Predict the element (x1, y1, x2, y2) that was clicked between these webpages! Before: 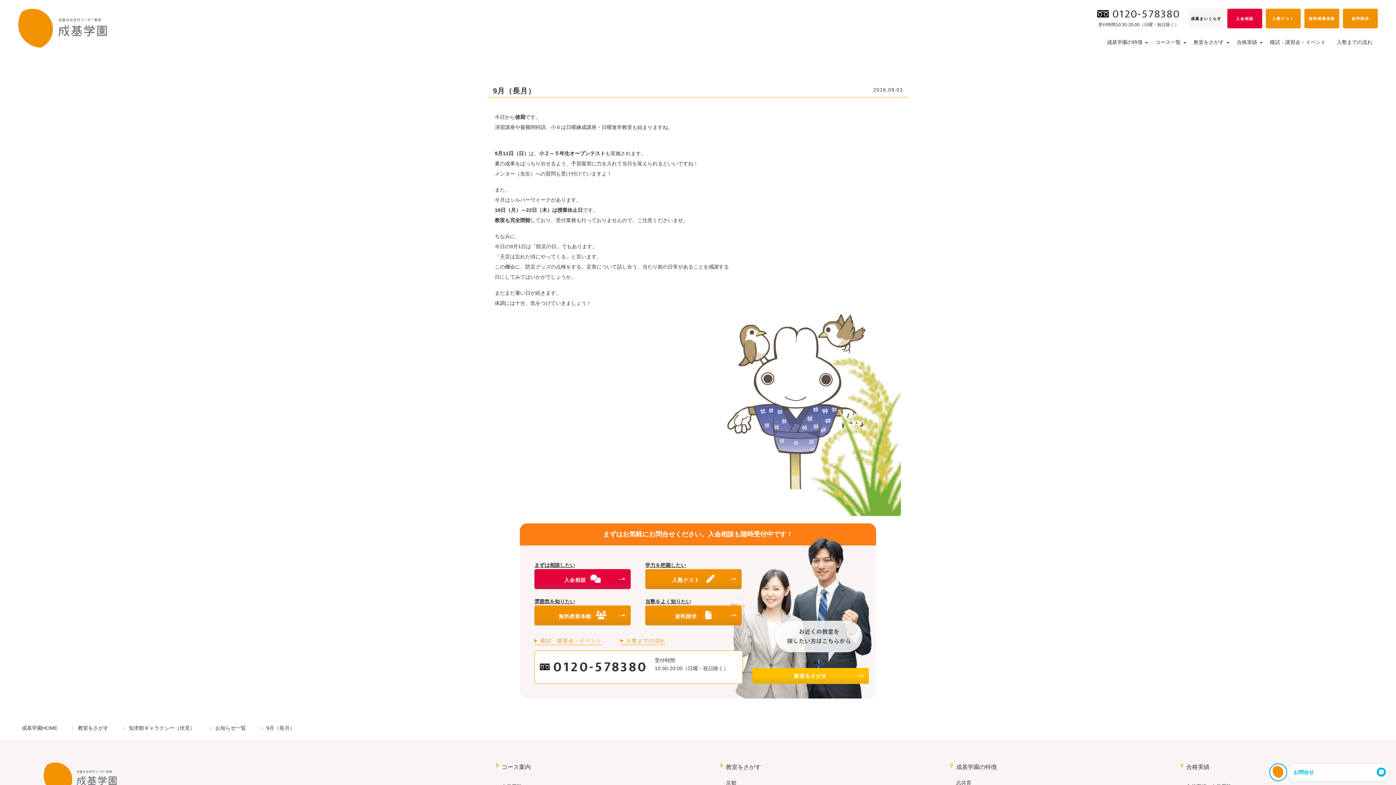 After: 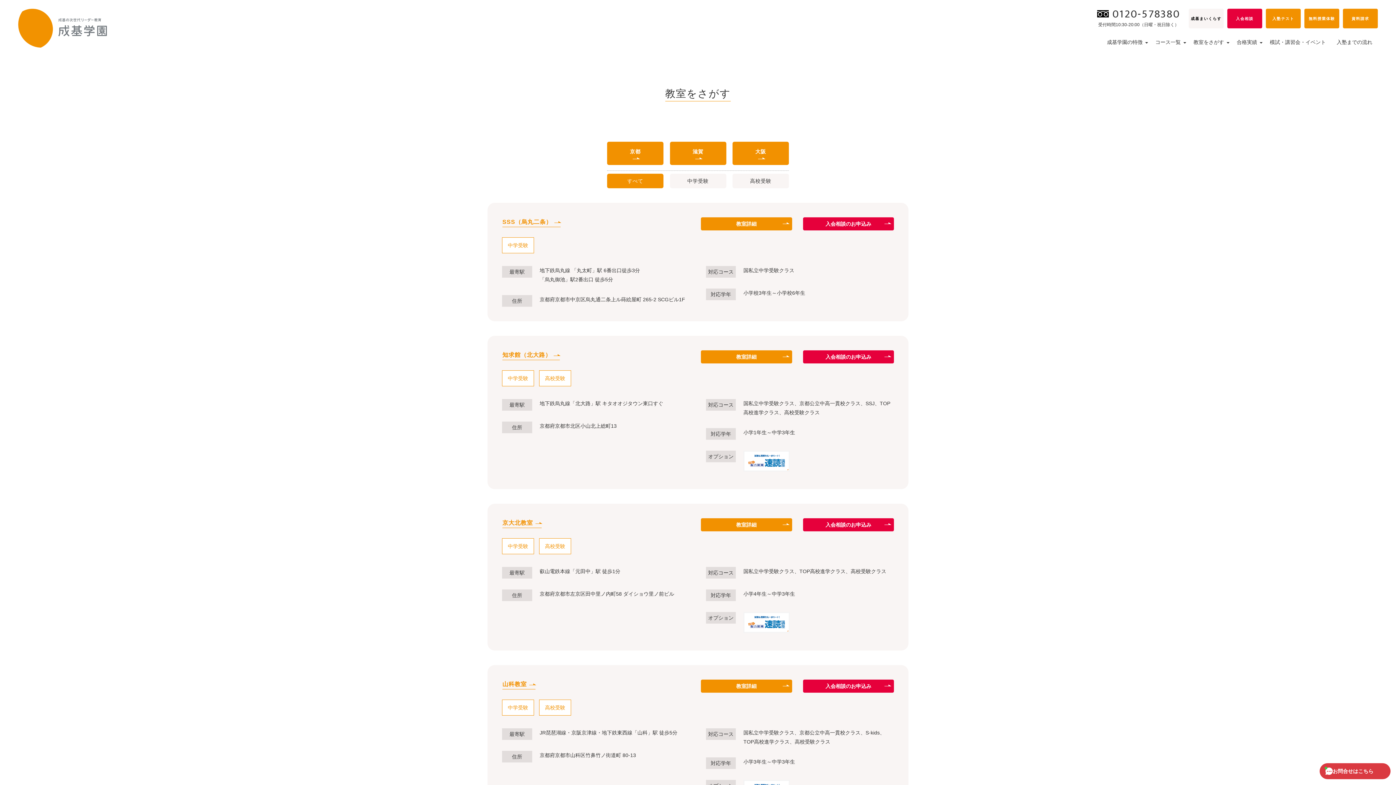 Action: bbox: (77, 725, 108, 731) label: 教室をさがす